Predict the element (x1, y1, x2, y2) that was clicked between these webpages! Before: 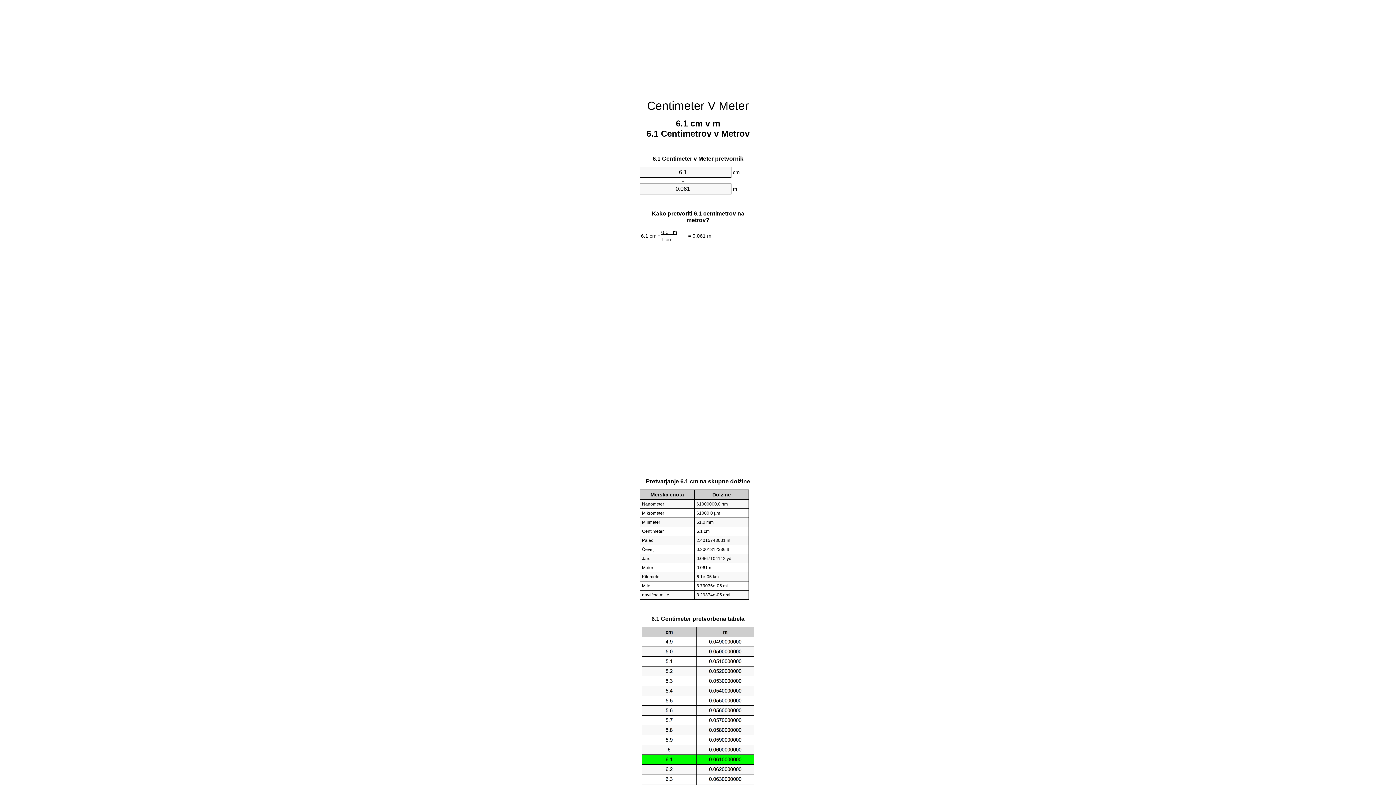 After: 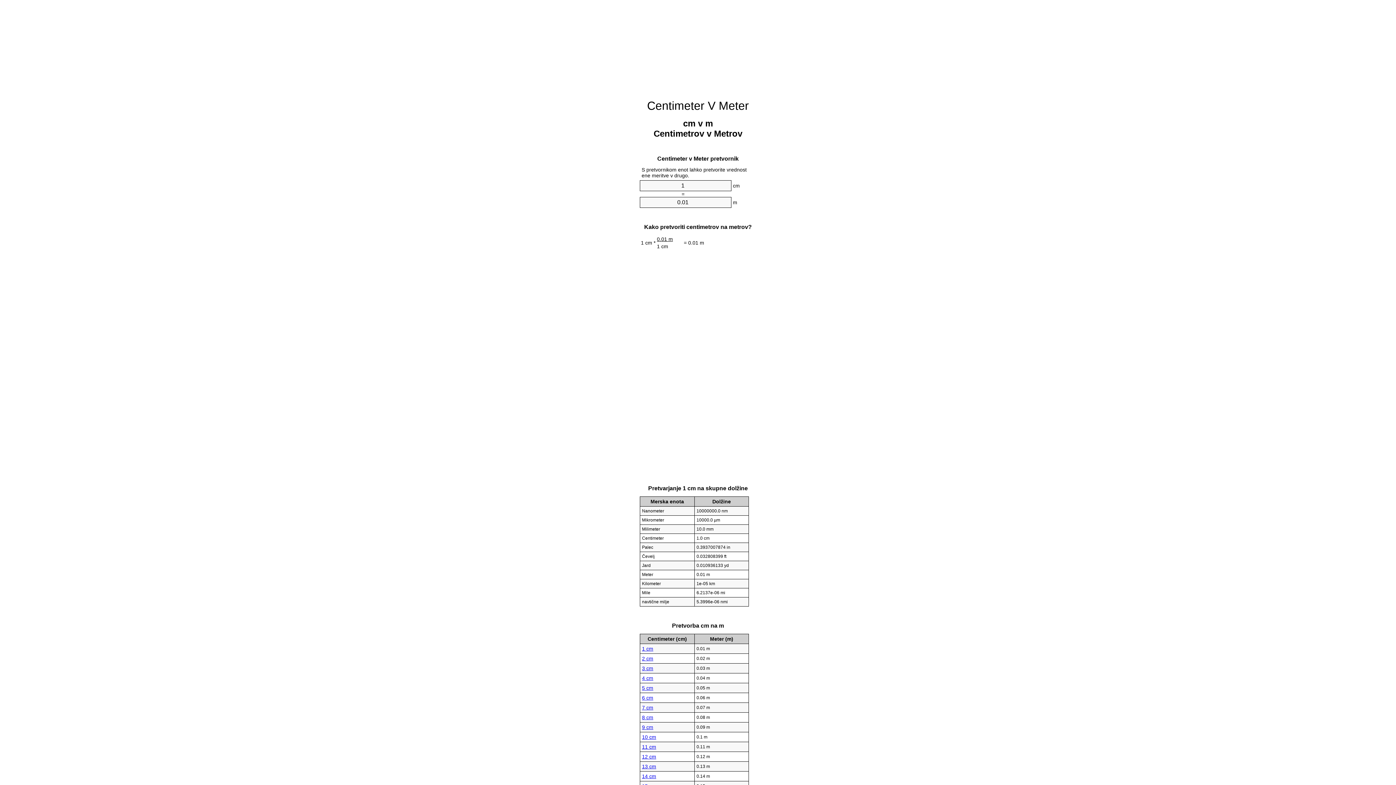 Action: bbox: (647, 99, 749, 112) label: Centimeter V Meter